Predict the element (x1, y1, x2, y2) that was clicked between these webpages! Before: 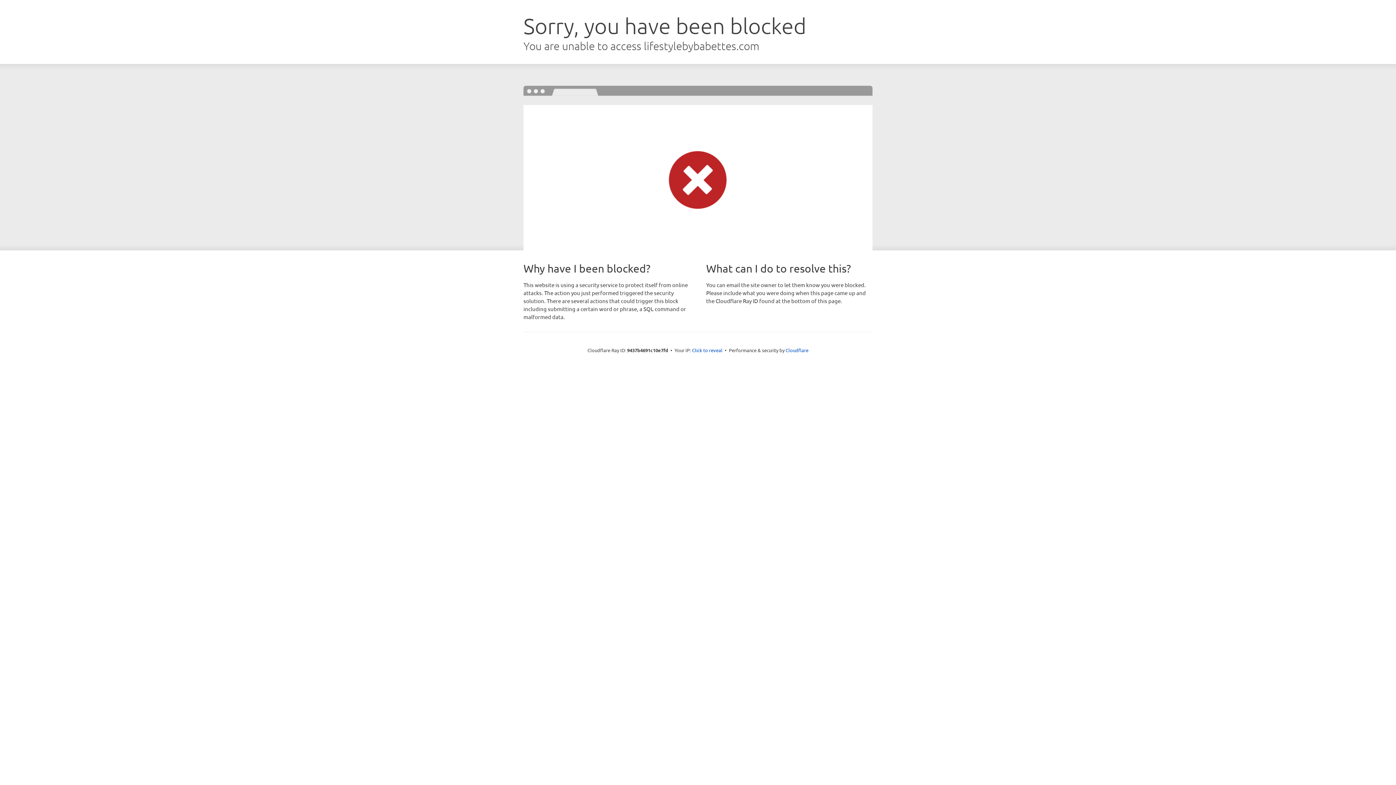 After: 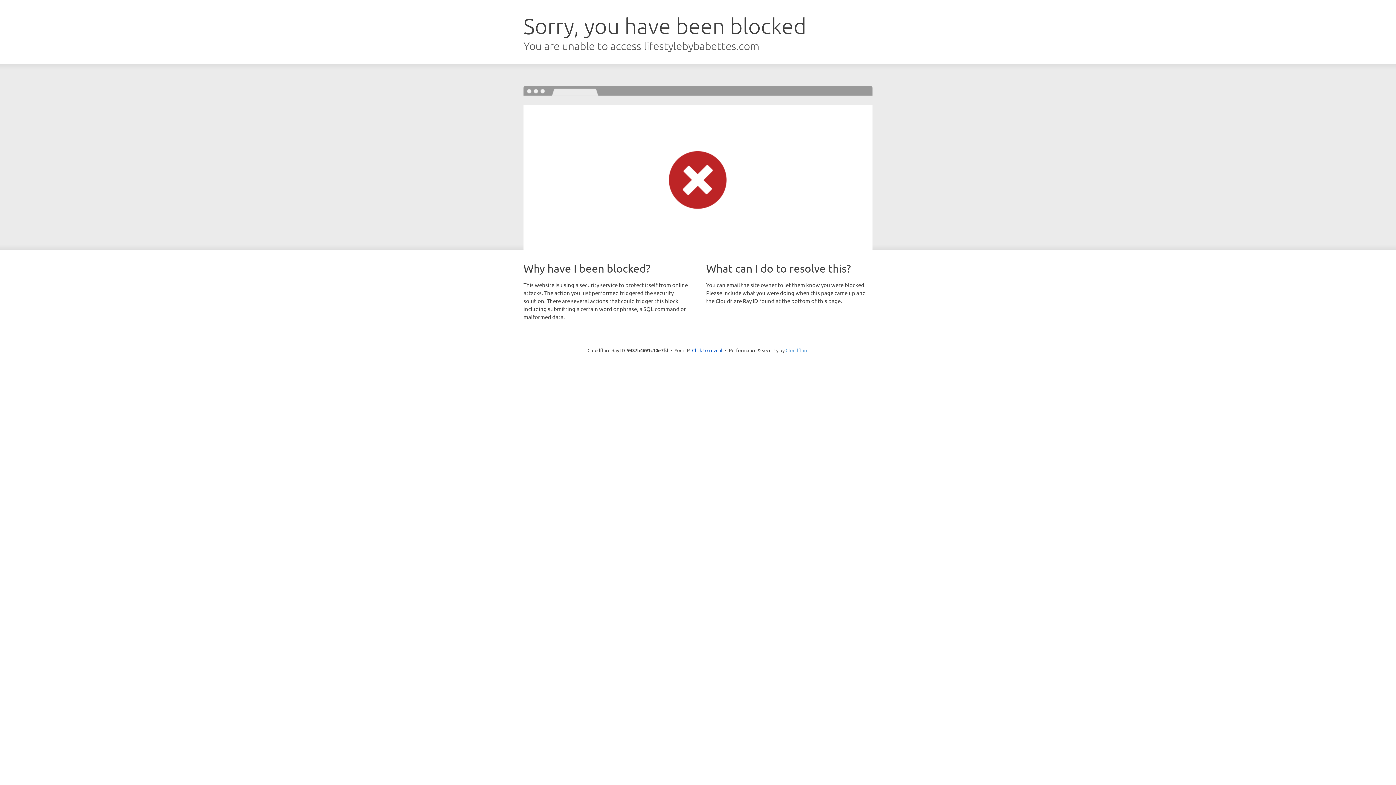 Action: bbox: (785, 347, 808, 353) label: Cloudflare